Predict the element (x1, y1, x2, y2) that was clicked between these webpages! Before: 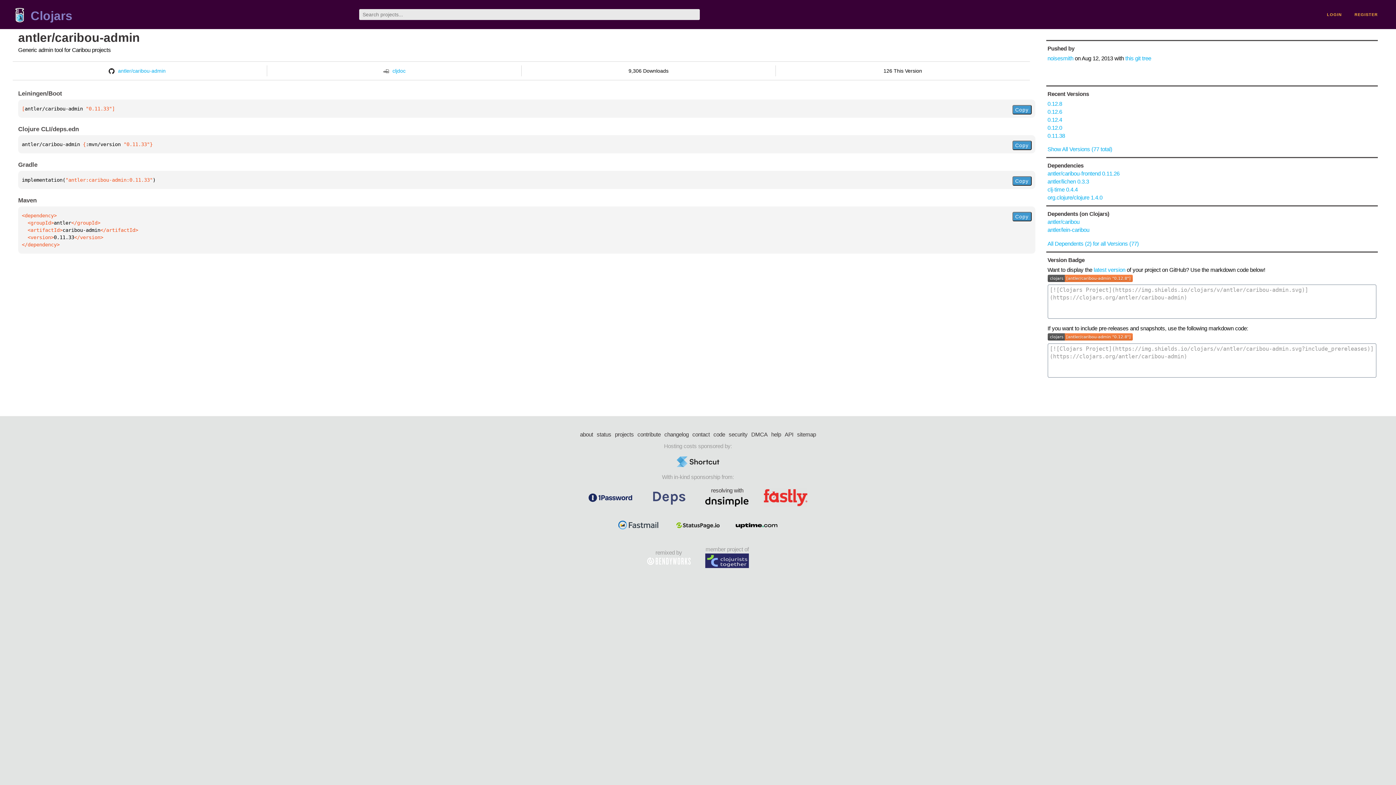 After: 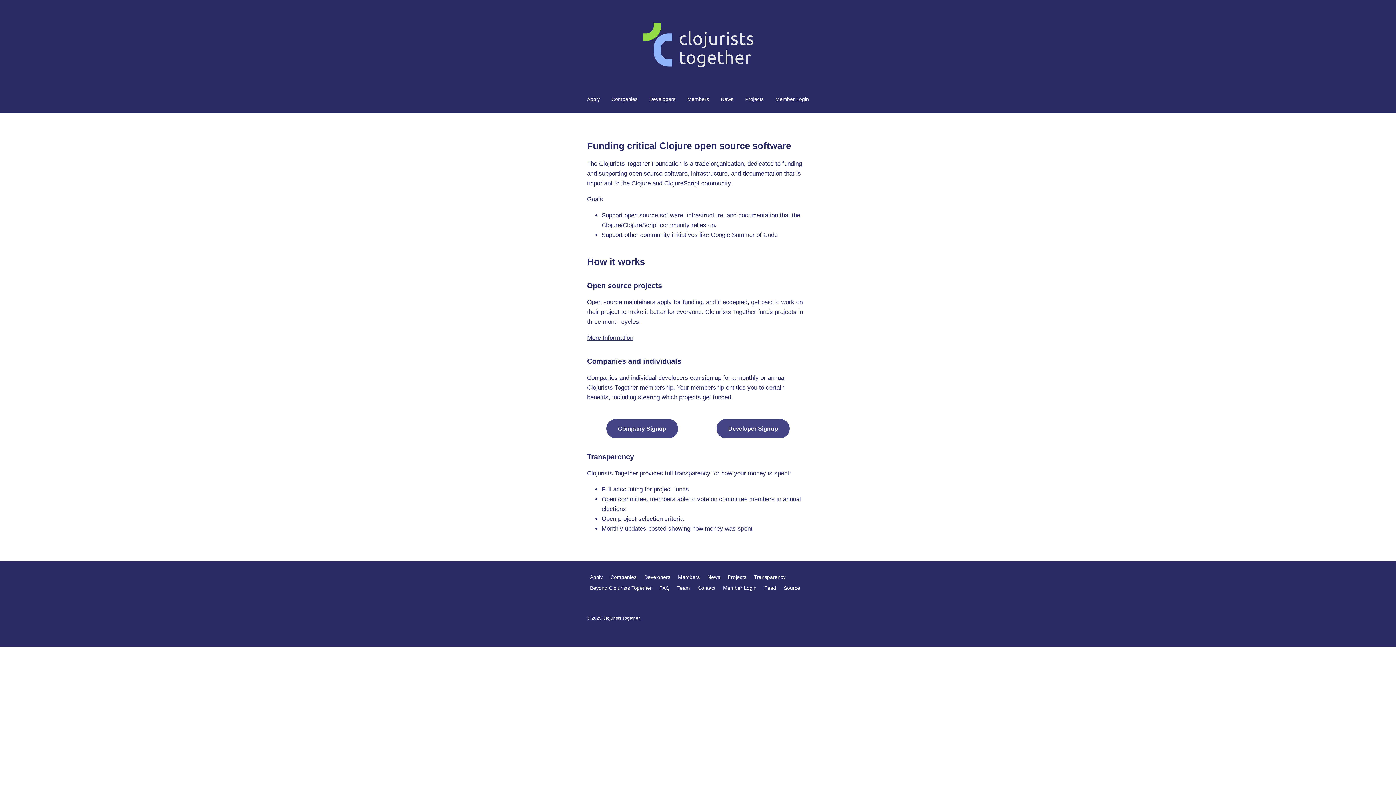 Action: bbox: (705, 553, 749, 568)